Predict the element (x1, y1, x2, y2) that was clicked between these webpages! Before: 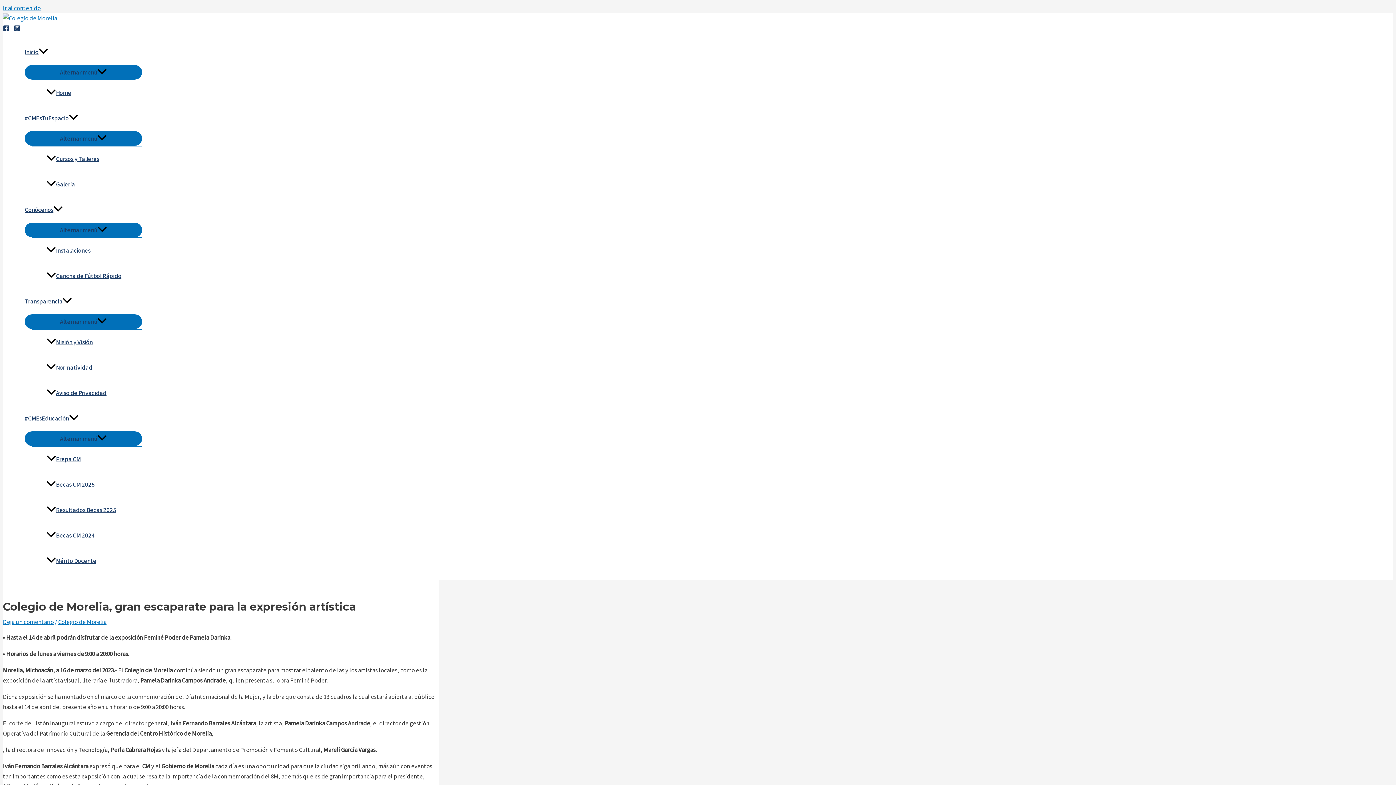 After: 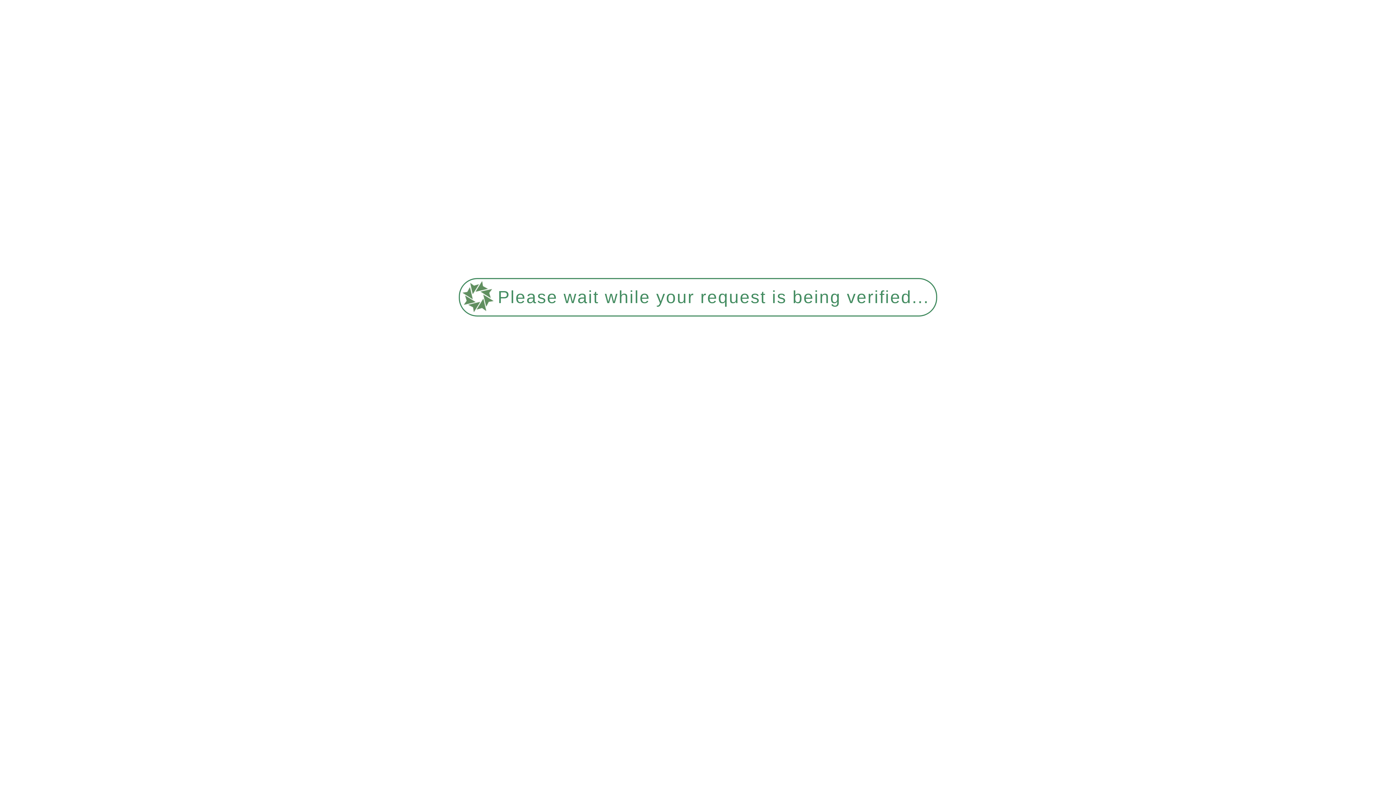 Action: bbox: (46, 497, 142, 523) label: Resultados Becas 2025